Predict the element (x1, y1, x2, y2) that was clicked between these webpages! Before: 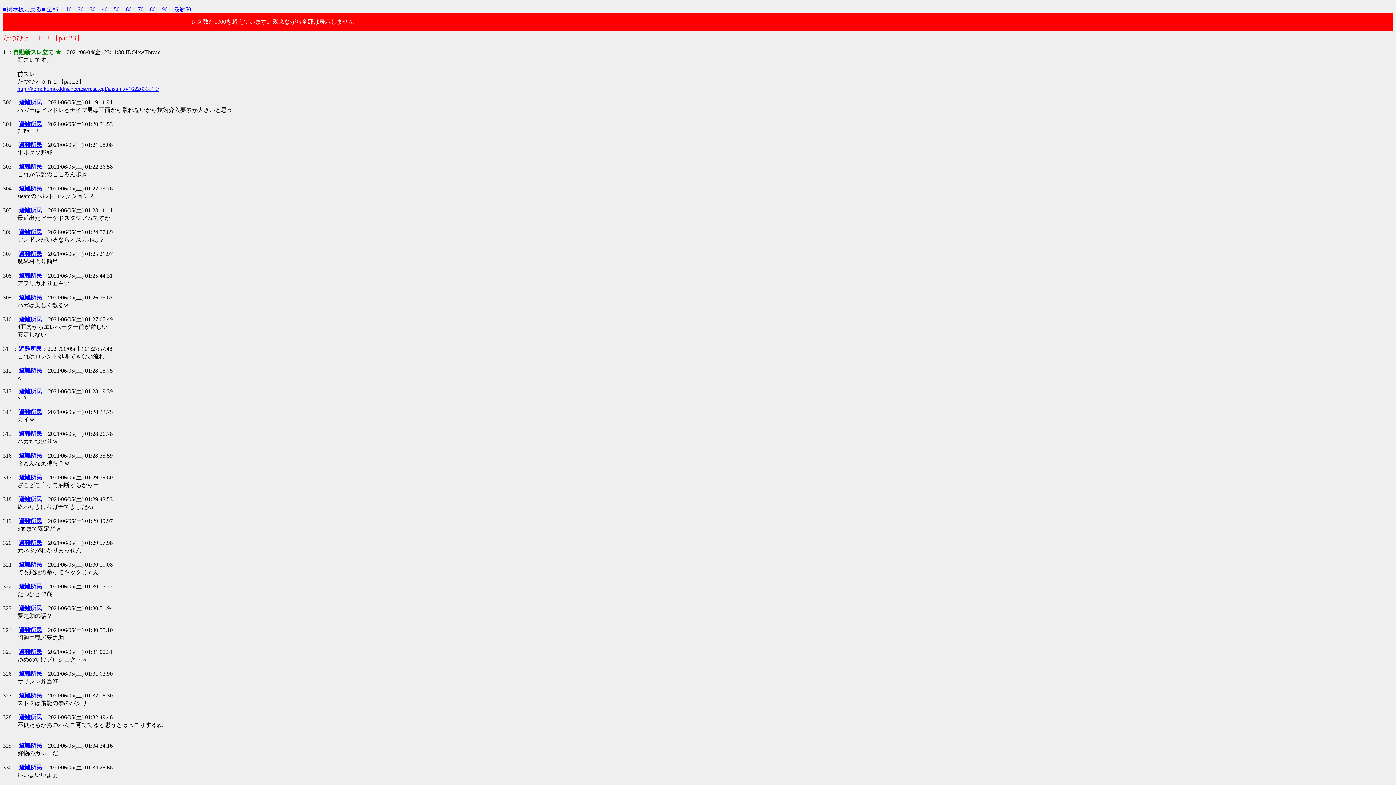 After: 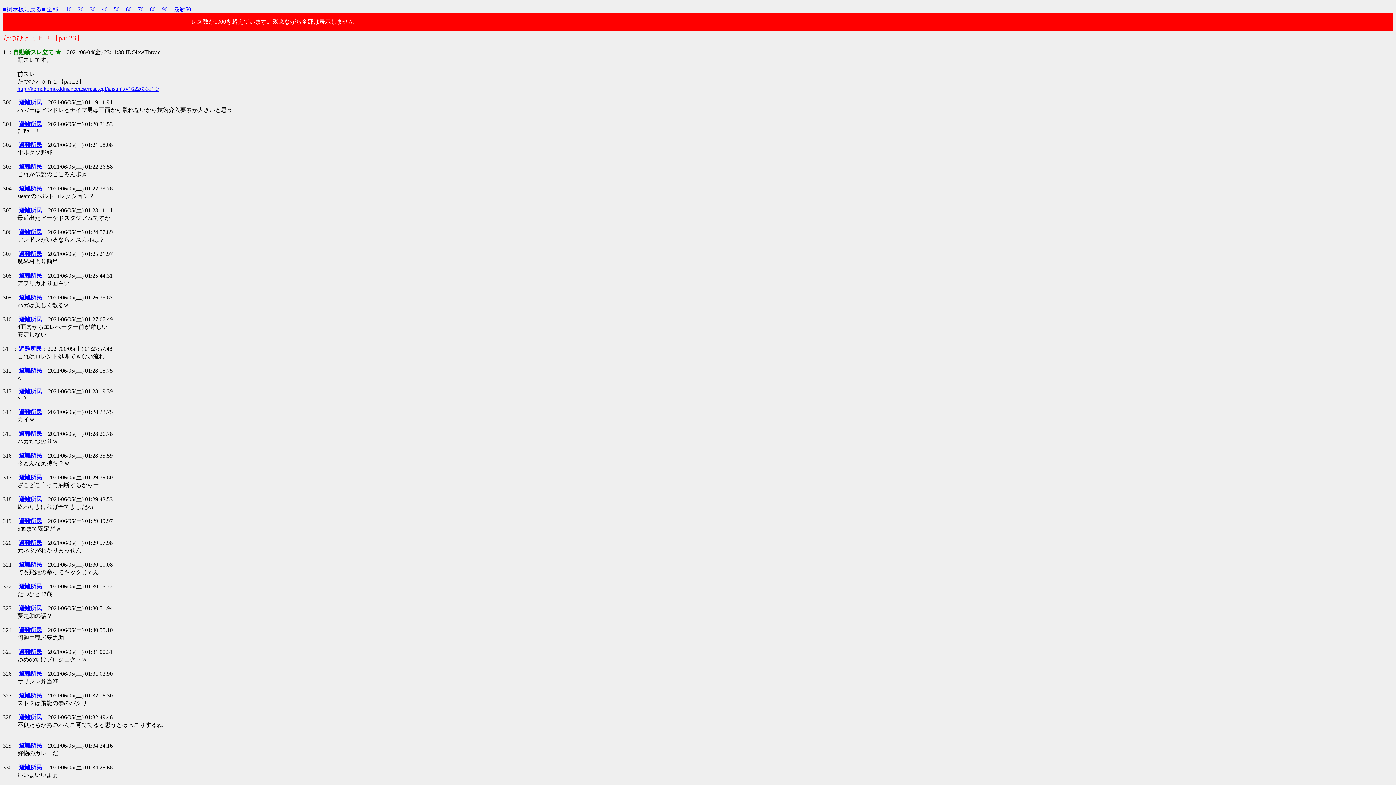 Action: bbox: (18, 671, 42, 677) label: 避難所民